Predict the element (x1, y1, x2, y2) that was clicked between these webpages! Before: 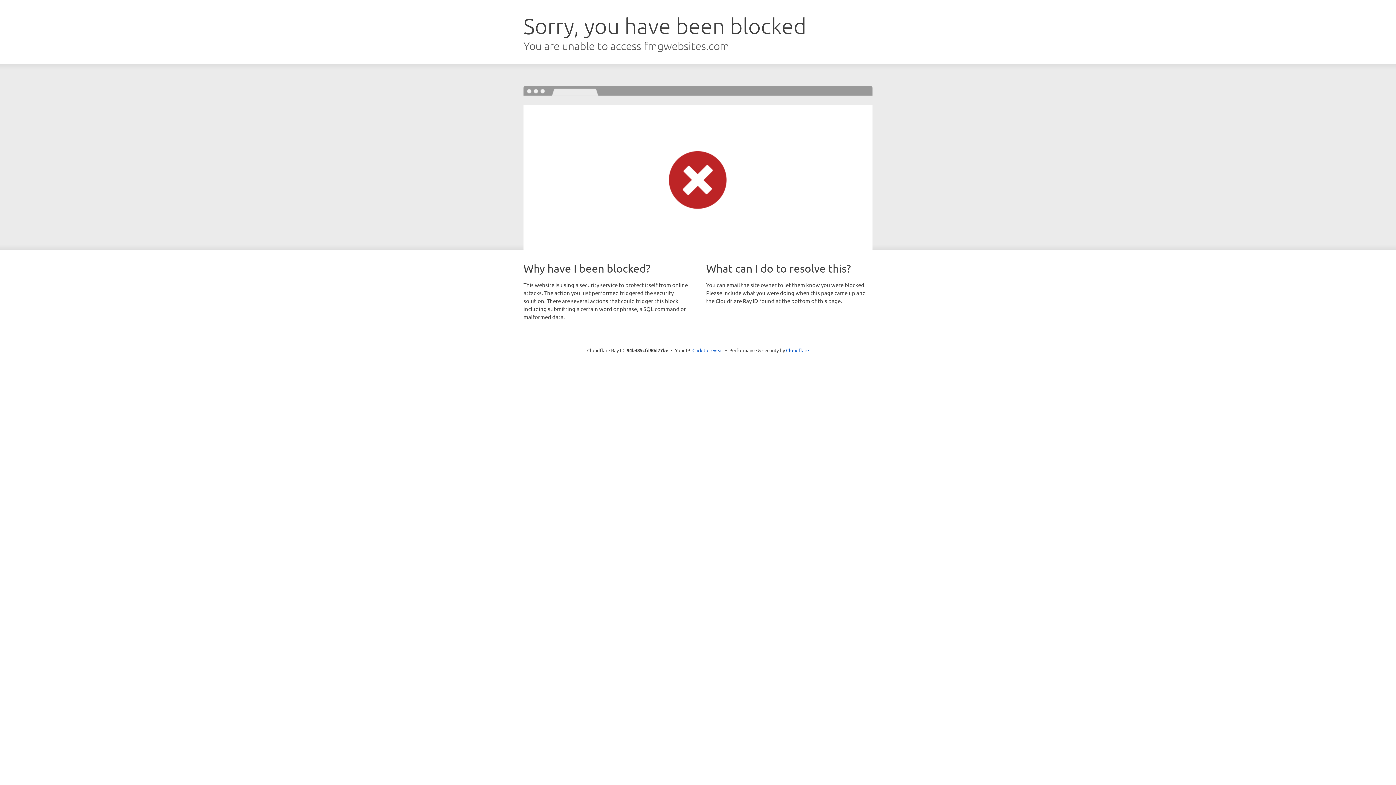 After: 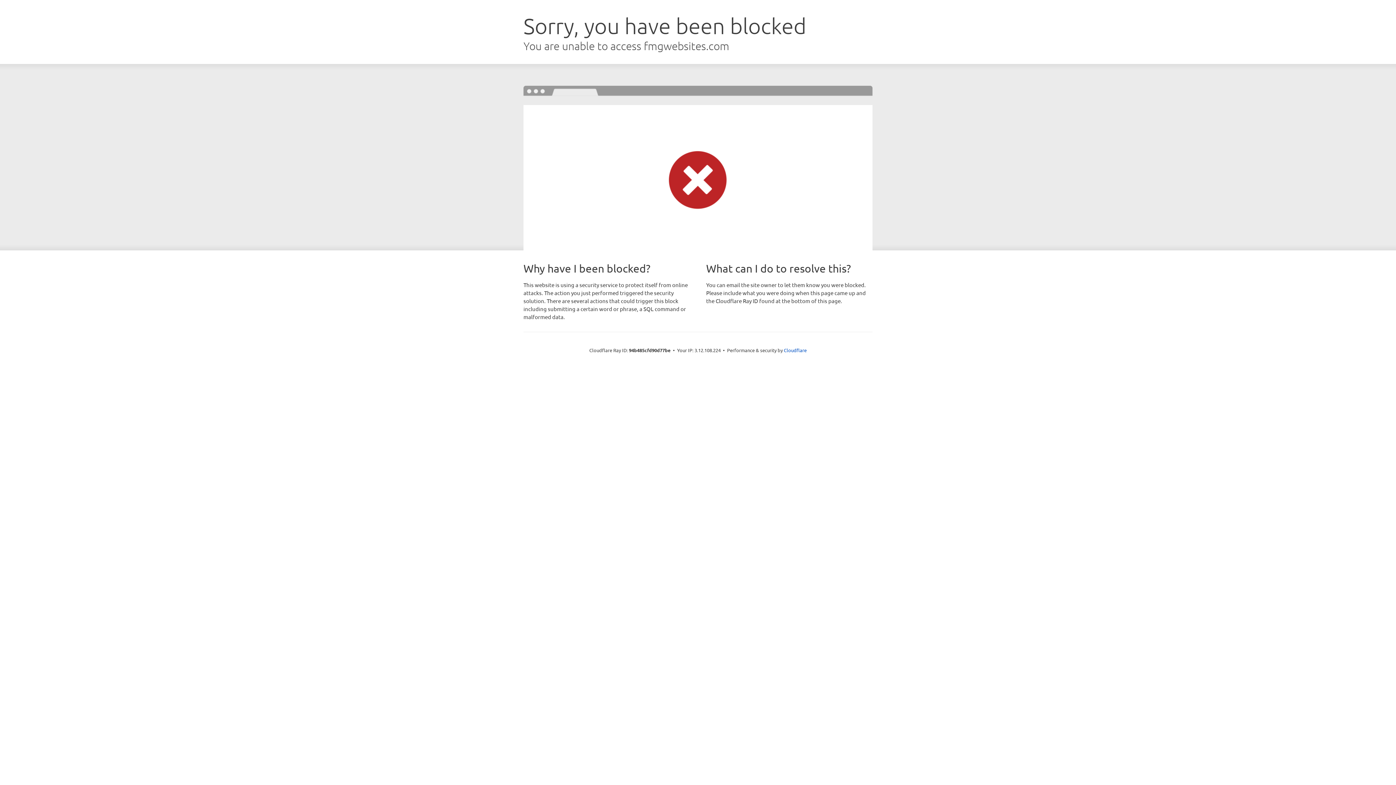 Action: label: Click to reveal bbox: (692, 346, 723, 353)